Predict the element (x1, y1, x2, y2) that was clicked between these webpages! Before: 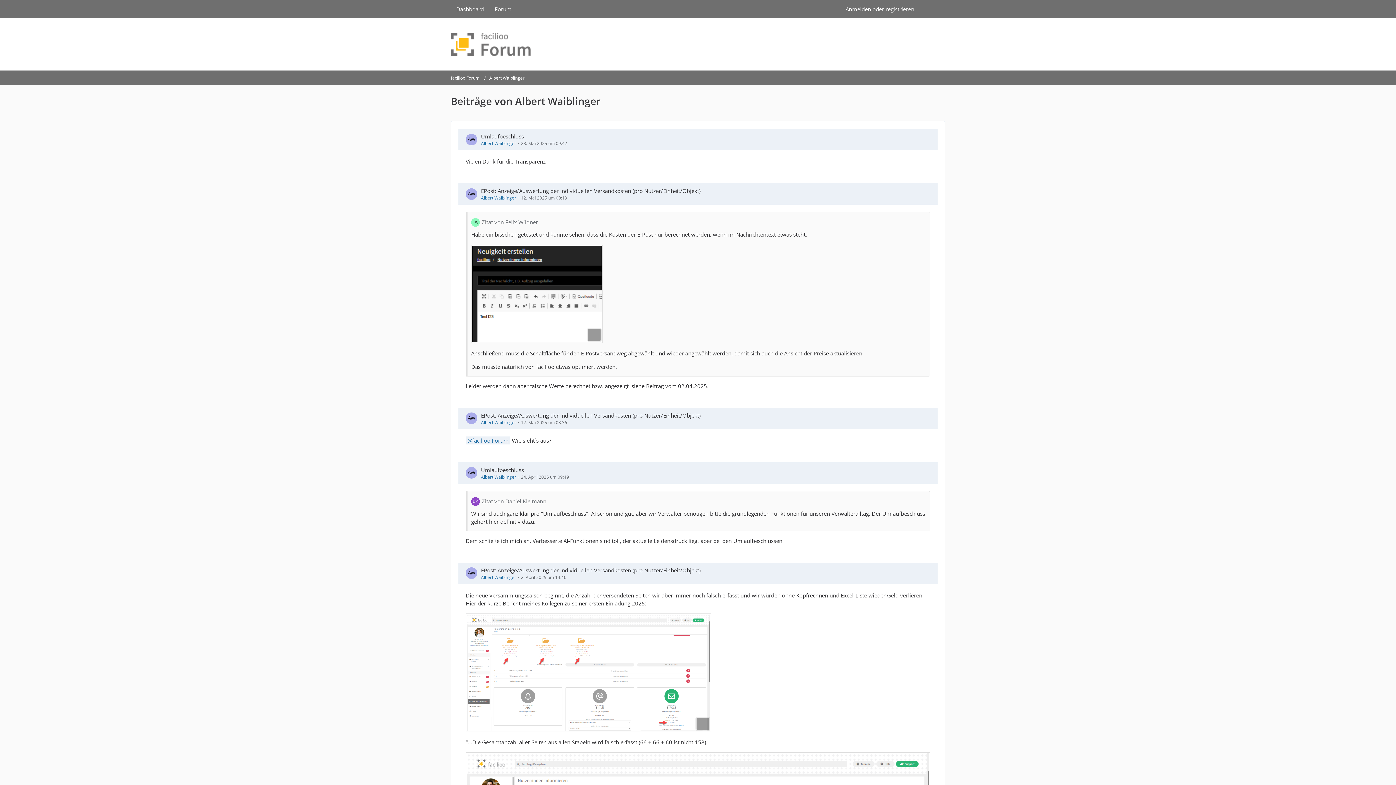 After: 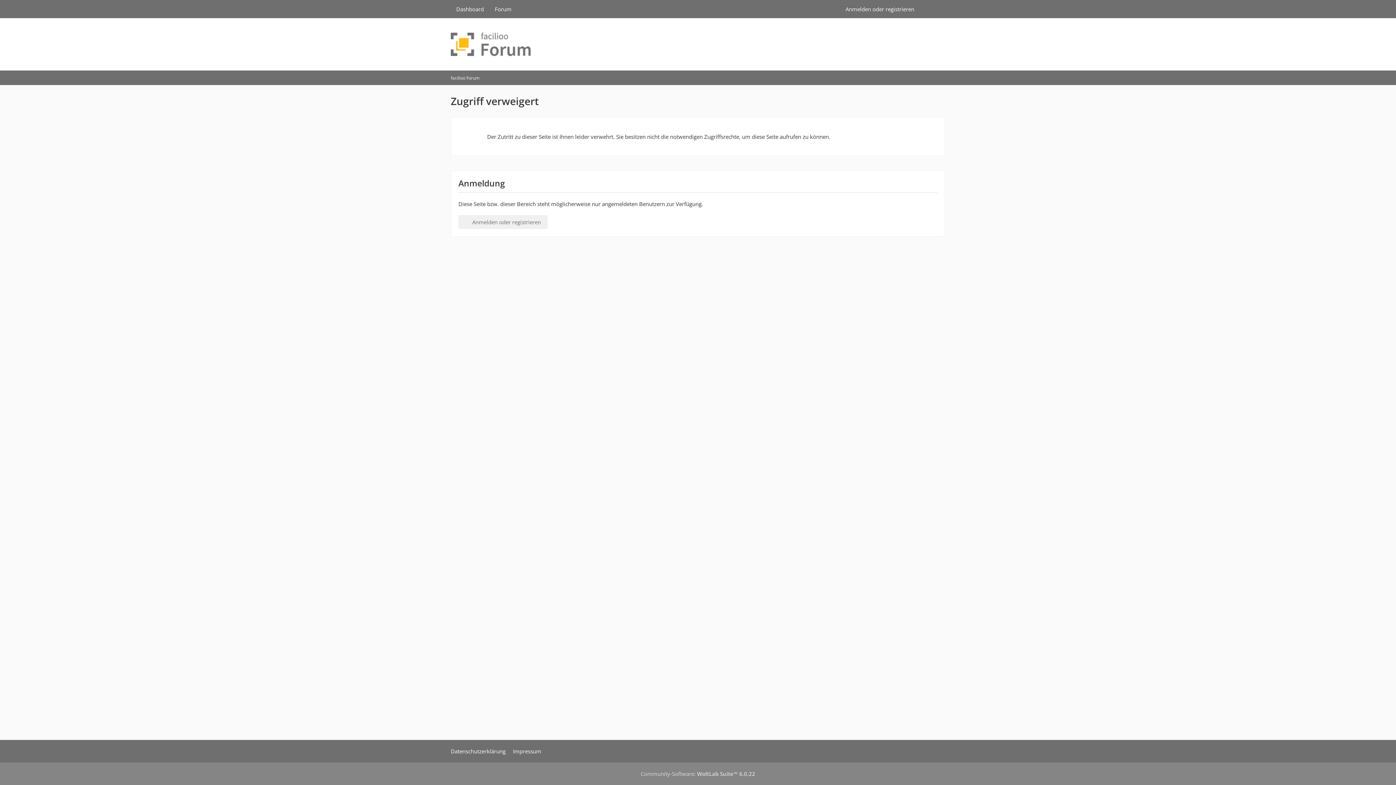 Action: bbox: (465, 188, 477, 199)